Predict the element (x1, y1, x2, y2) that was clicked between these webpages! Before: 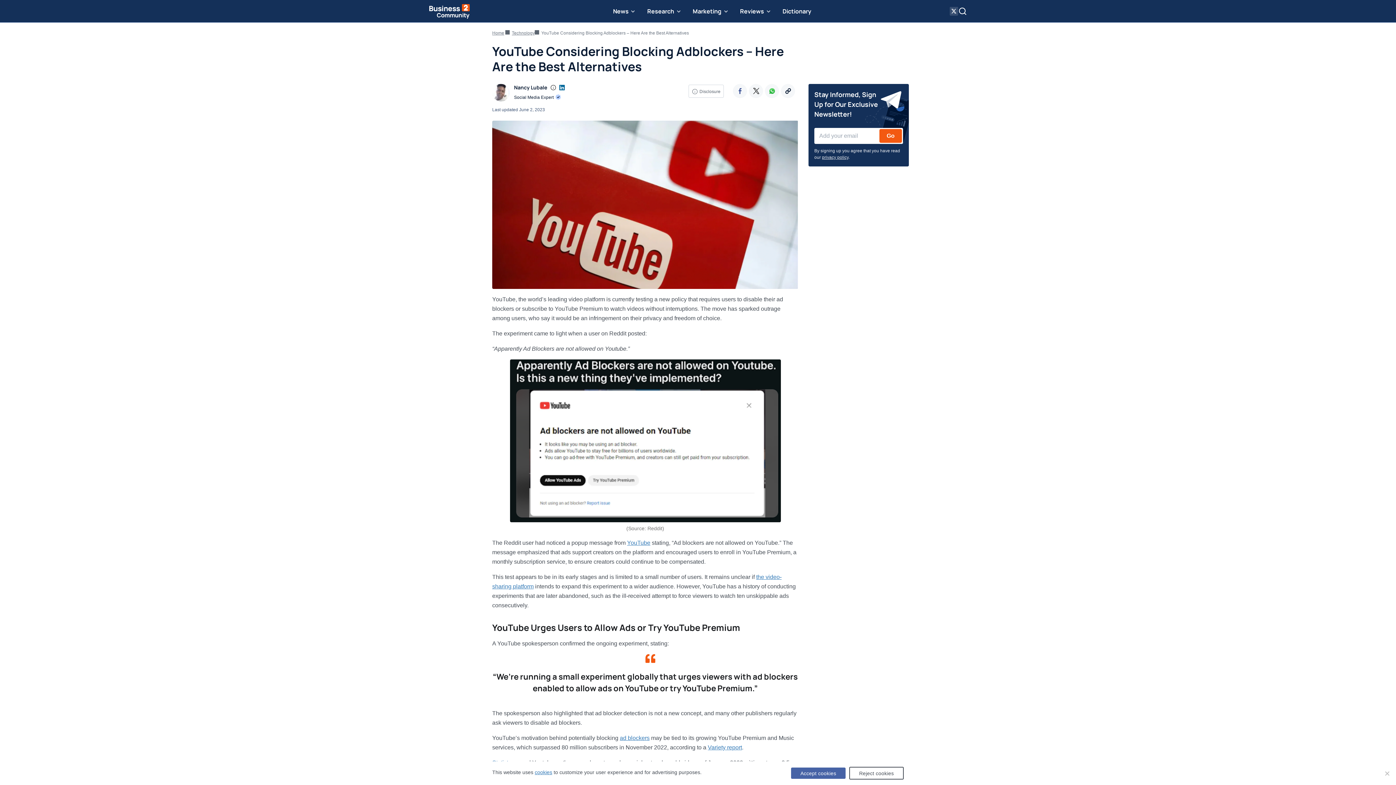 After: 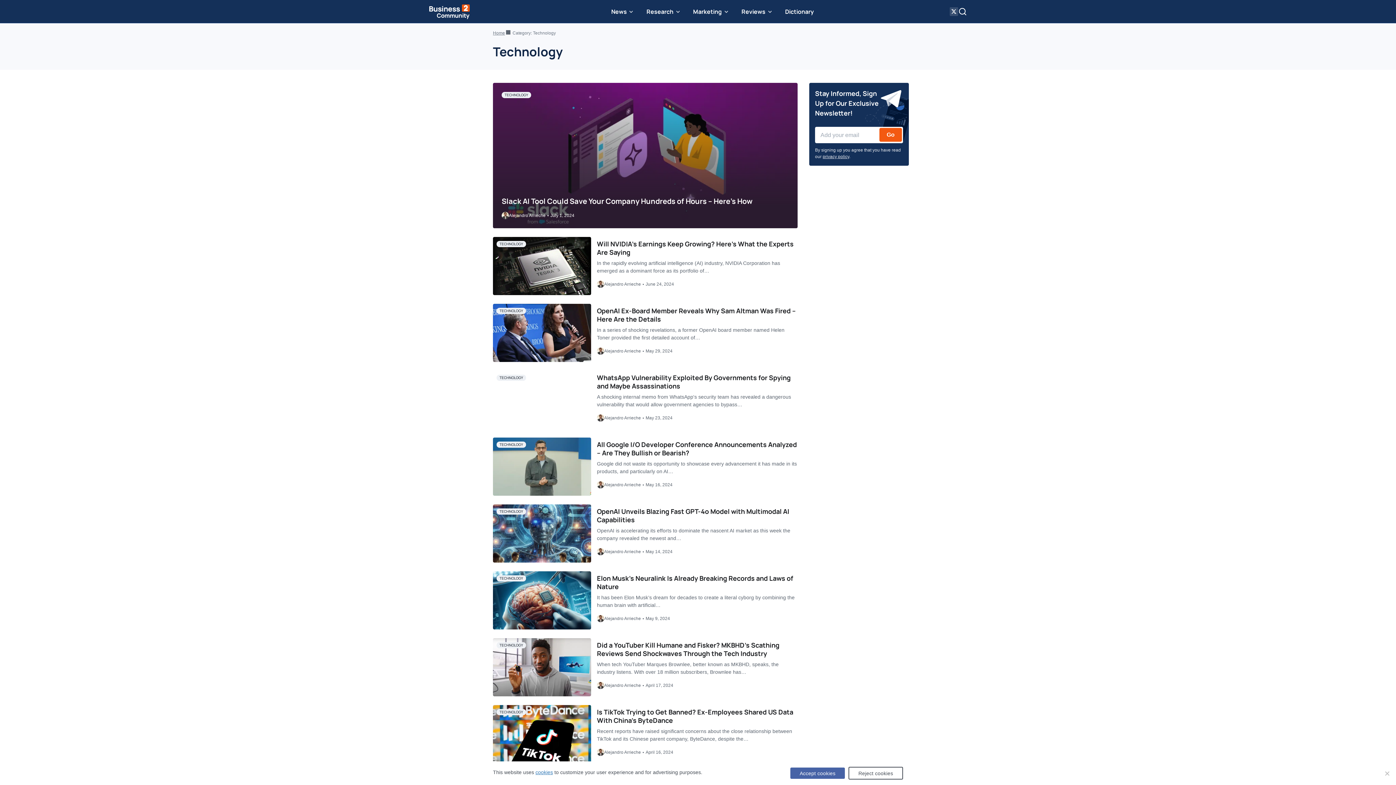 Action: bbox: (512, 30, 534, 35) label: Technology